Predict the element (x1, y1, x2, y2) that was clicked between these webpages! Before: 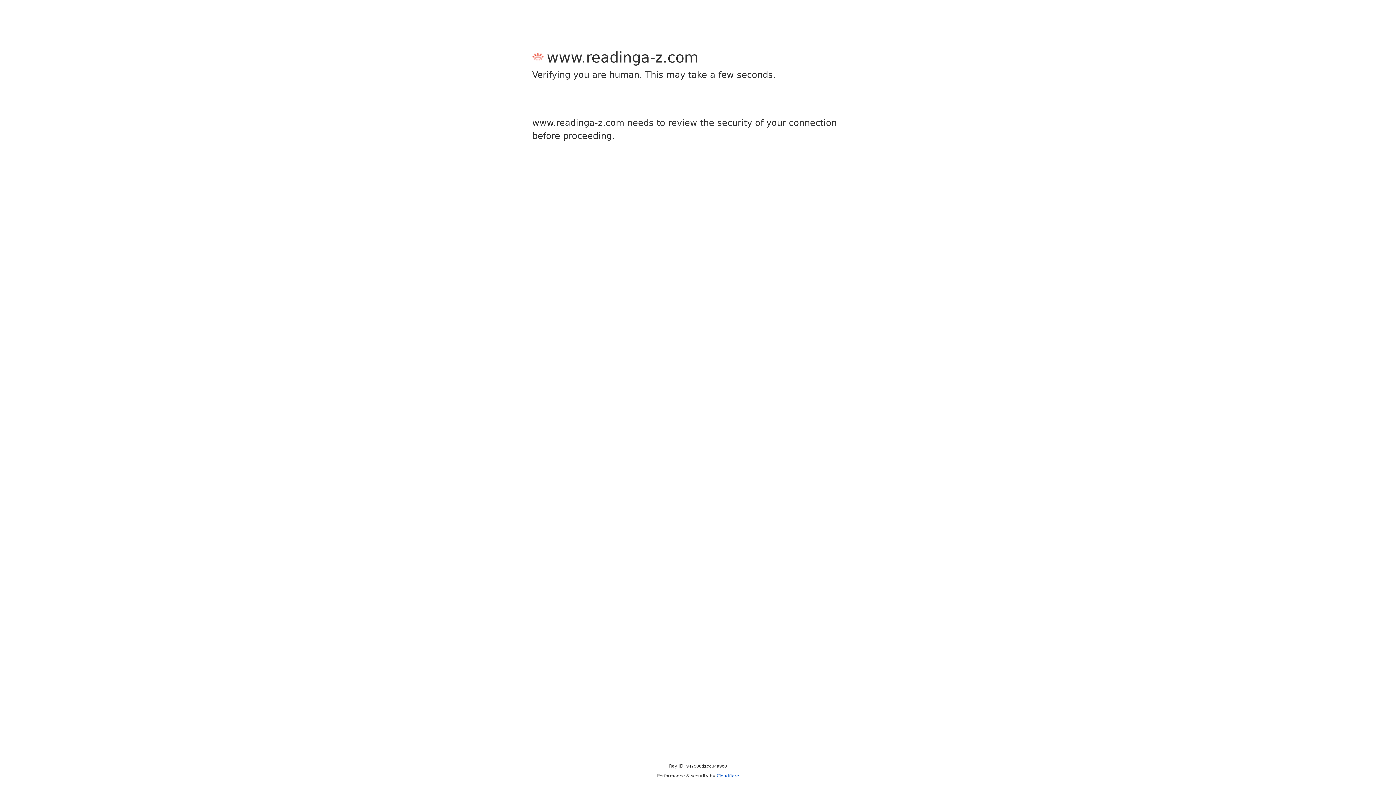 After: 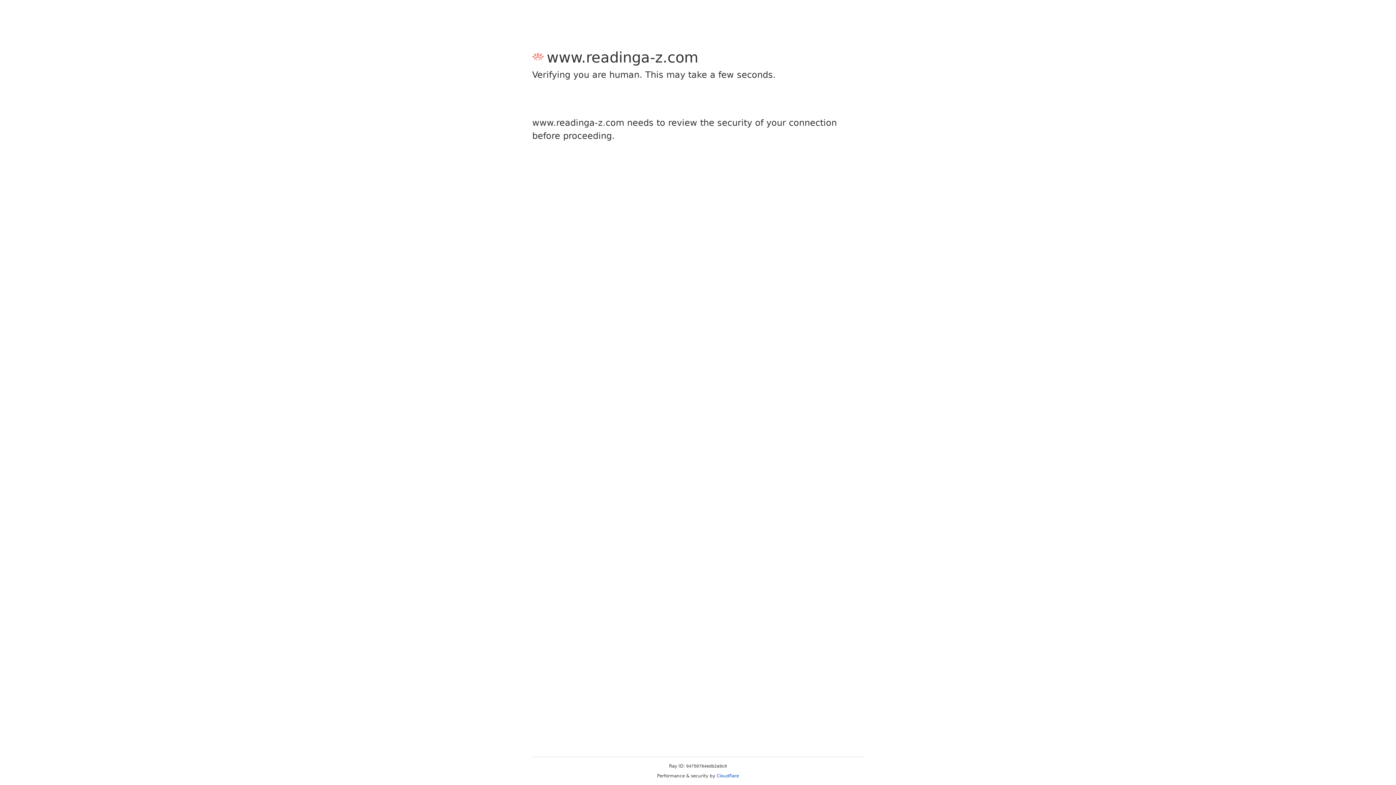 Action: label: Cloudflare bbox: (716, 773, 739, 778)